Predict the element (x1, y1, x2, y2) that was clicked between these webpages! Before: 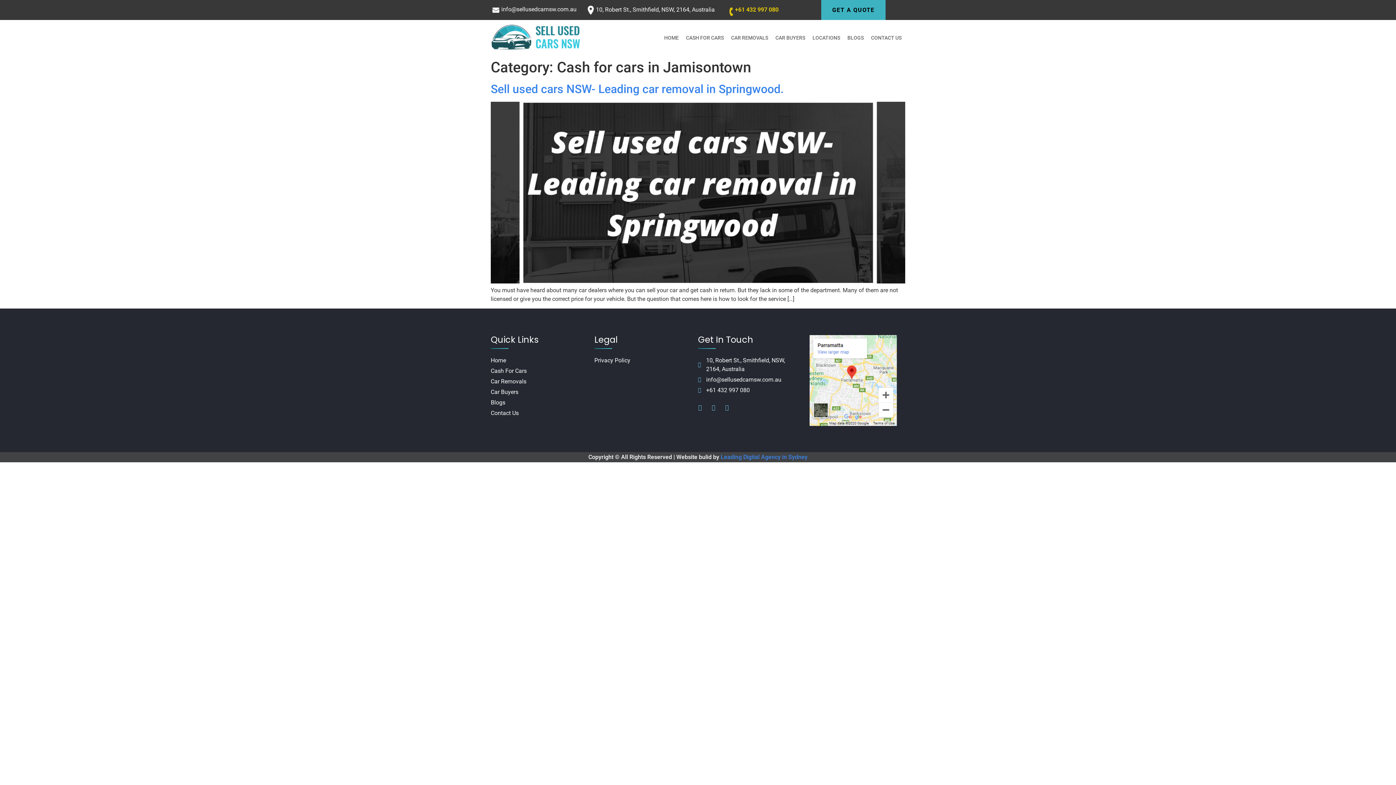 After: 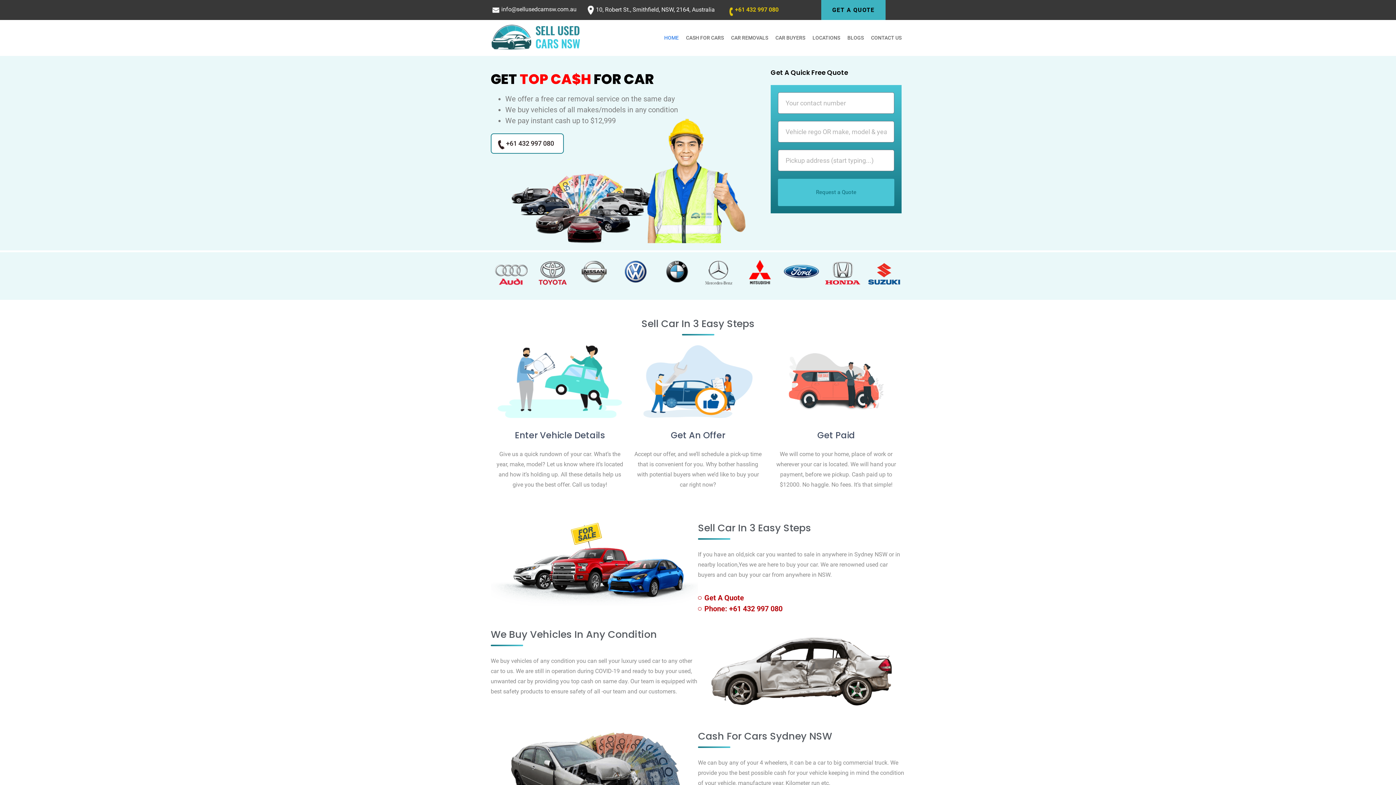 Action: bbox: (490, 23, 581, 52)